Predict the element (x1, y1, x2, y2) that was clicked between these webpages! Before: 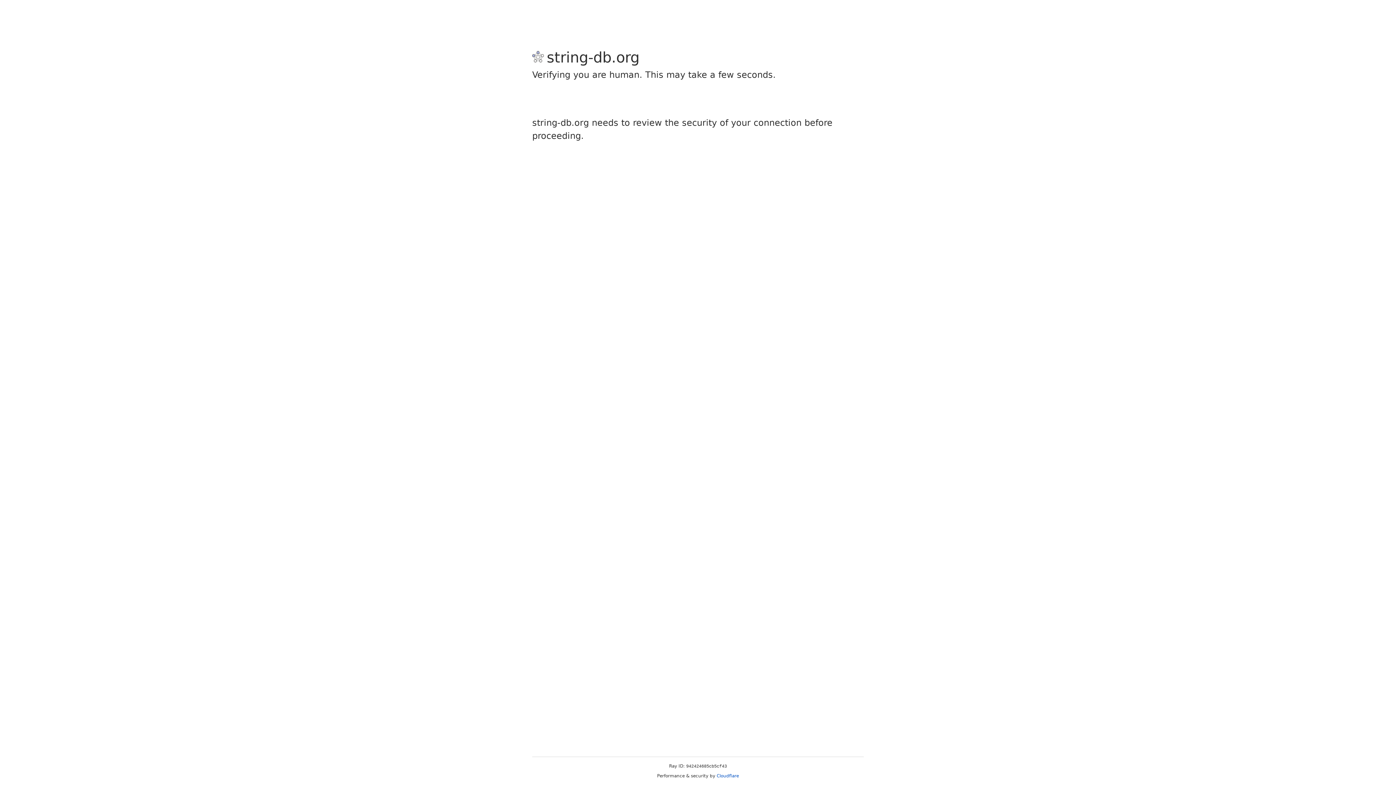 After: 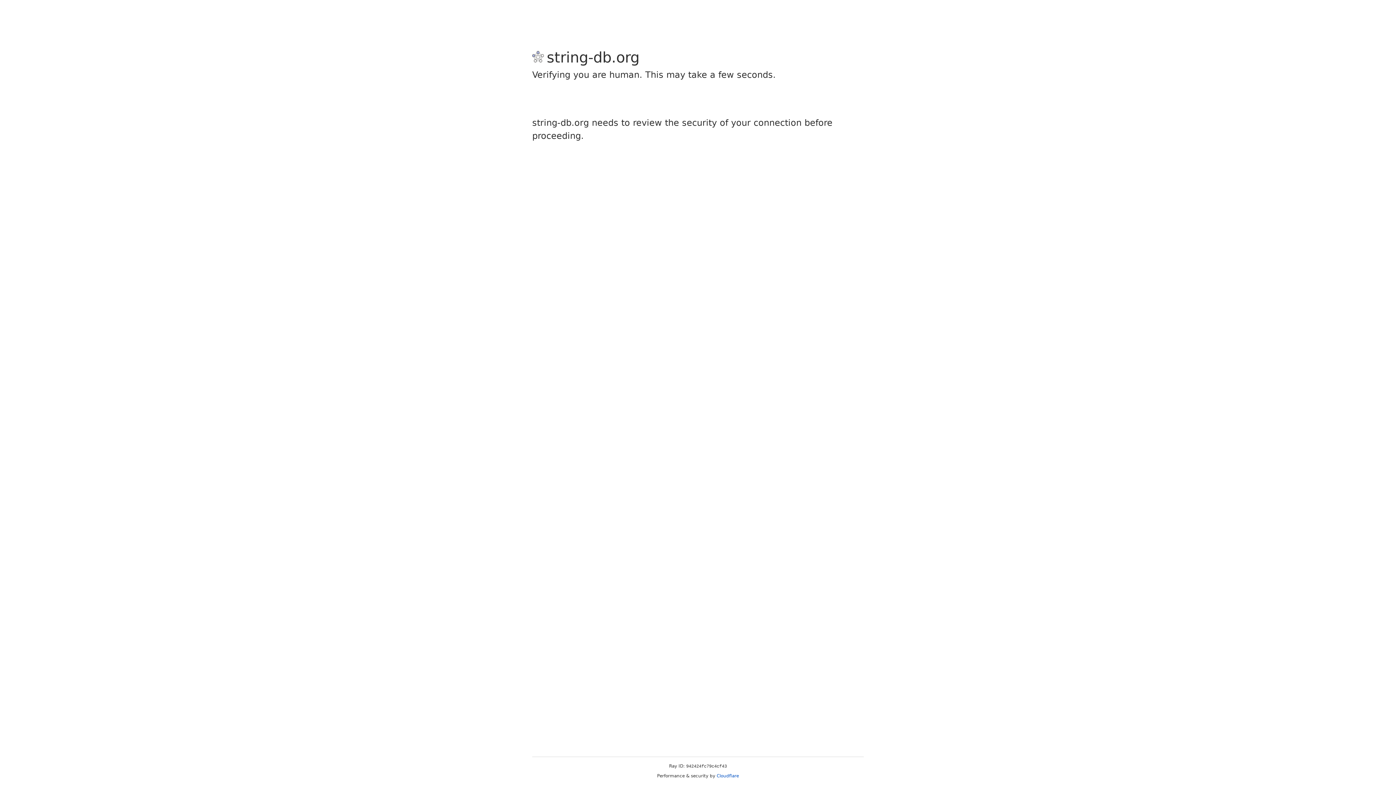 Action: label: Cloudflare bbox: (716, 773, 739, 778)